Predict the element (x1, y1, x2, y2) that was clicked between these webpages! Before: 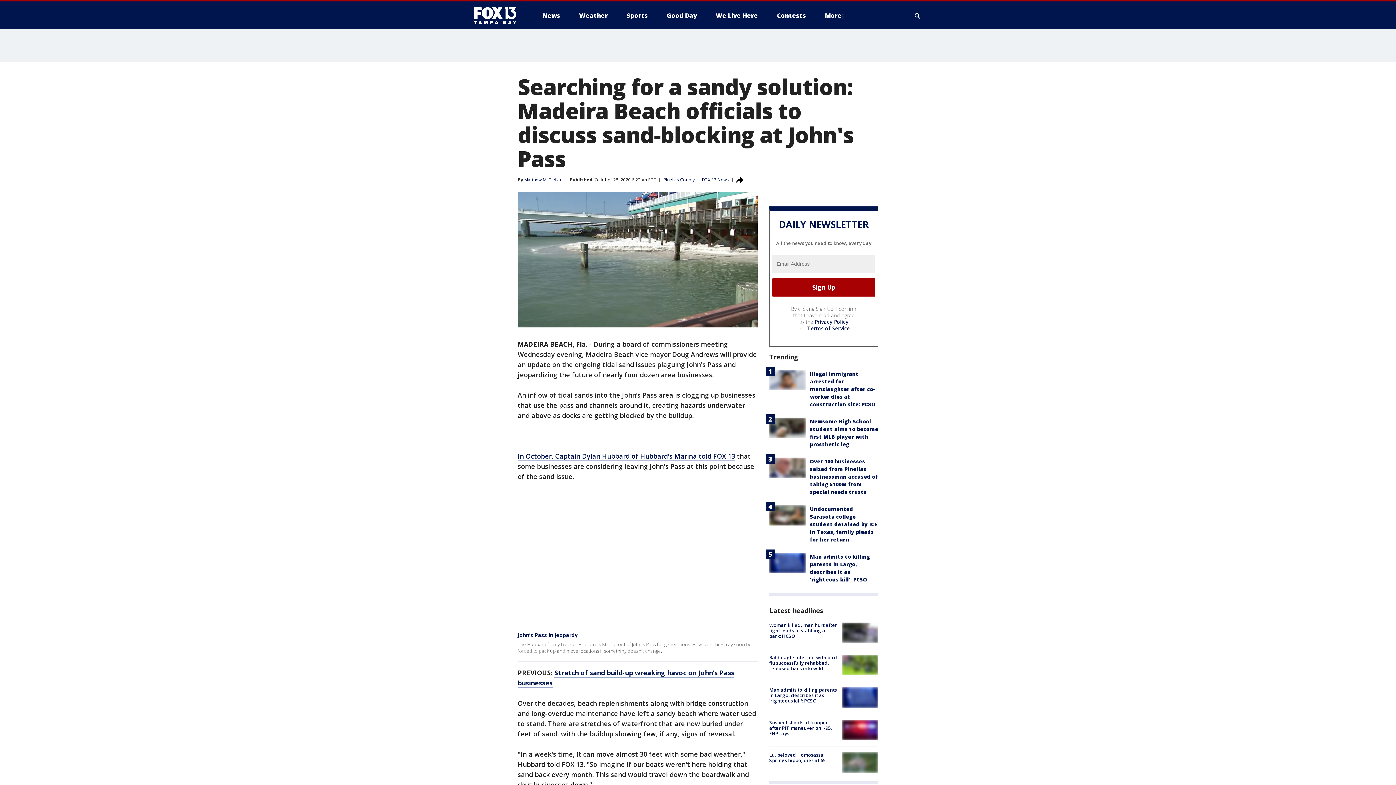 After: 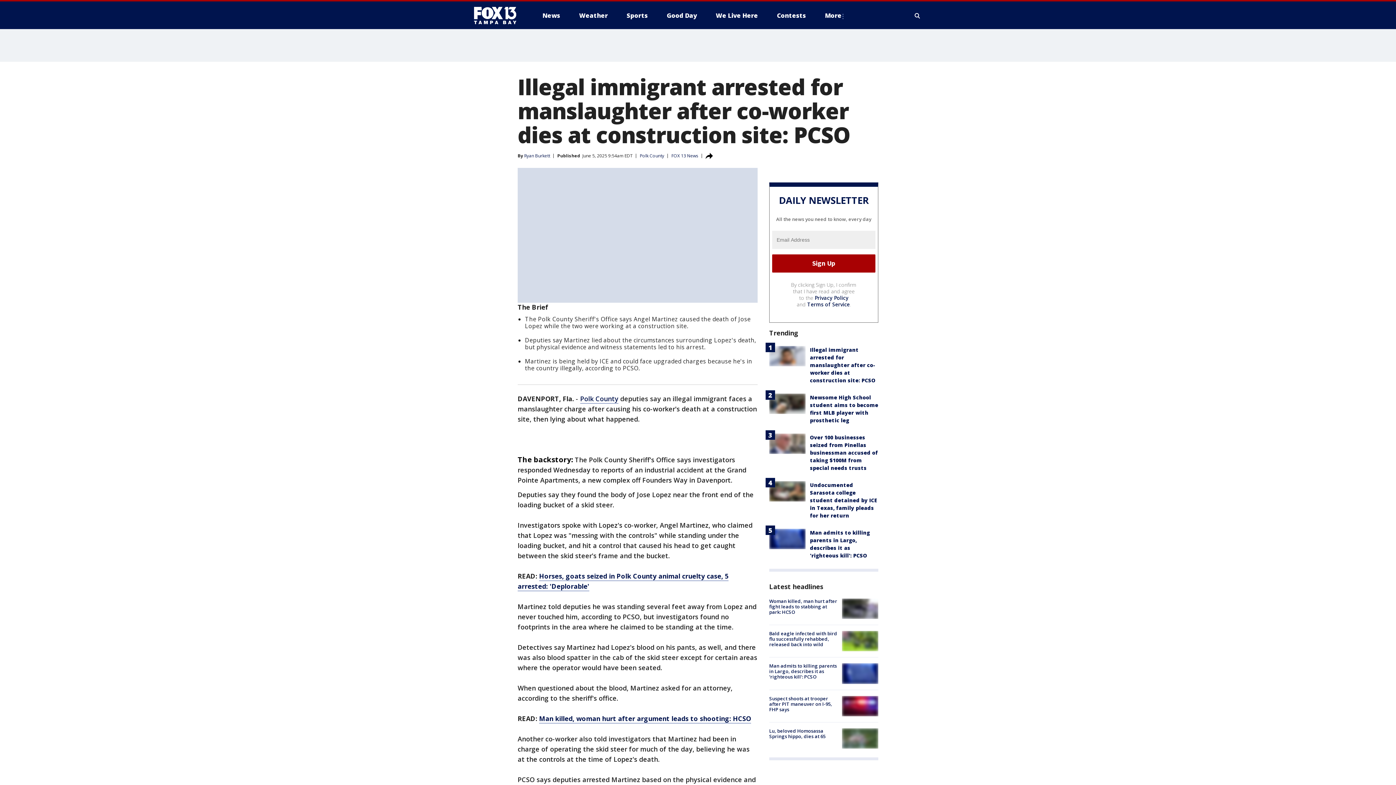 Action: label: Illegal immigrant arrested for manslaughter after co-worker dies at construction site: PCSO bbox: (810, 370, 875, 407)